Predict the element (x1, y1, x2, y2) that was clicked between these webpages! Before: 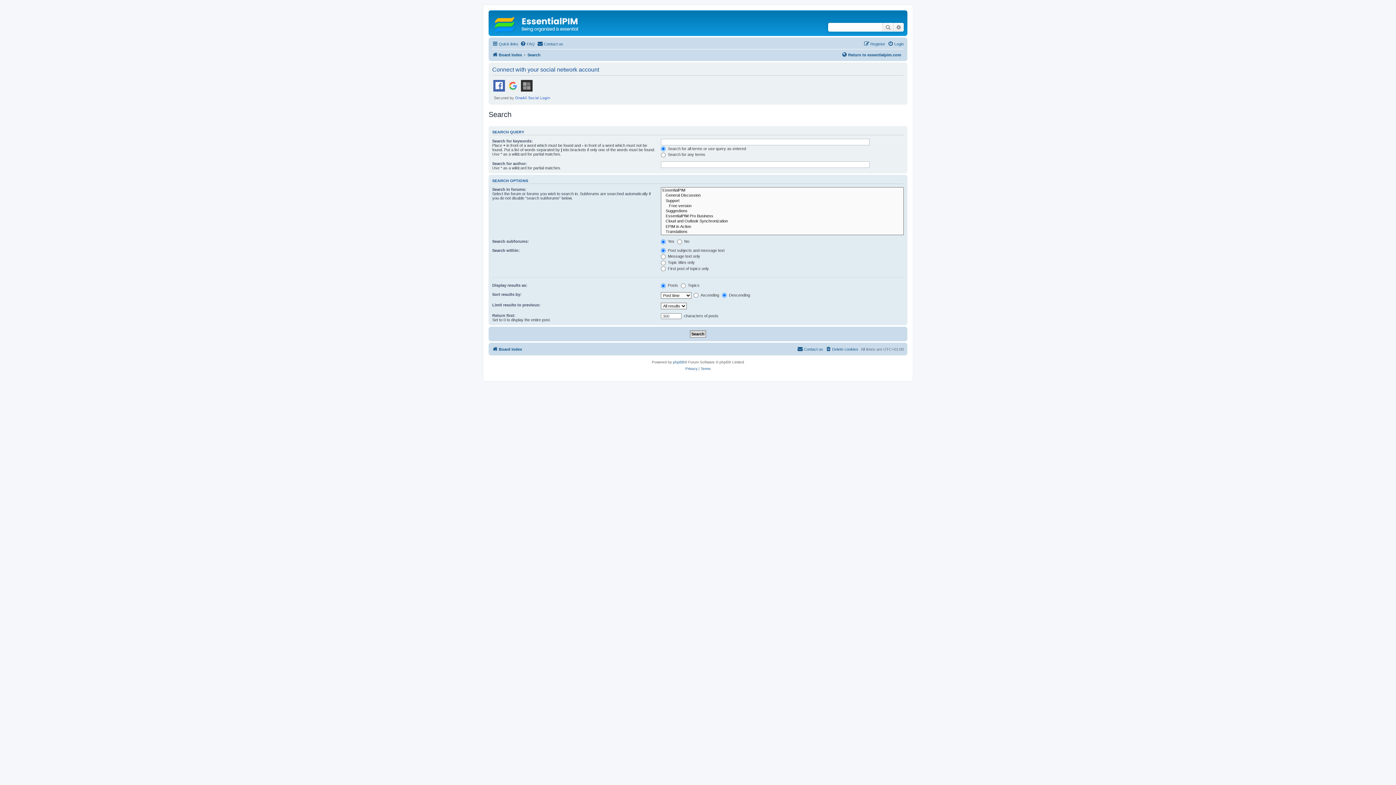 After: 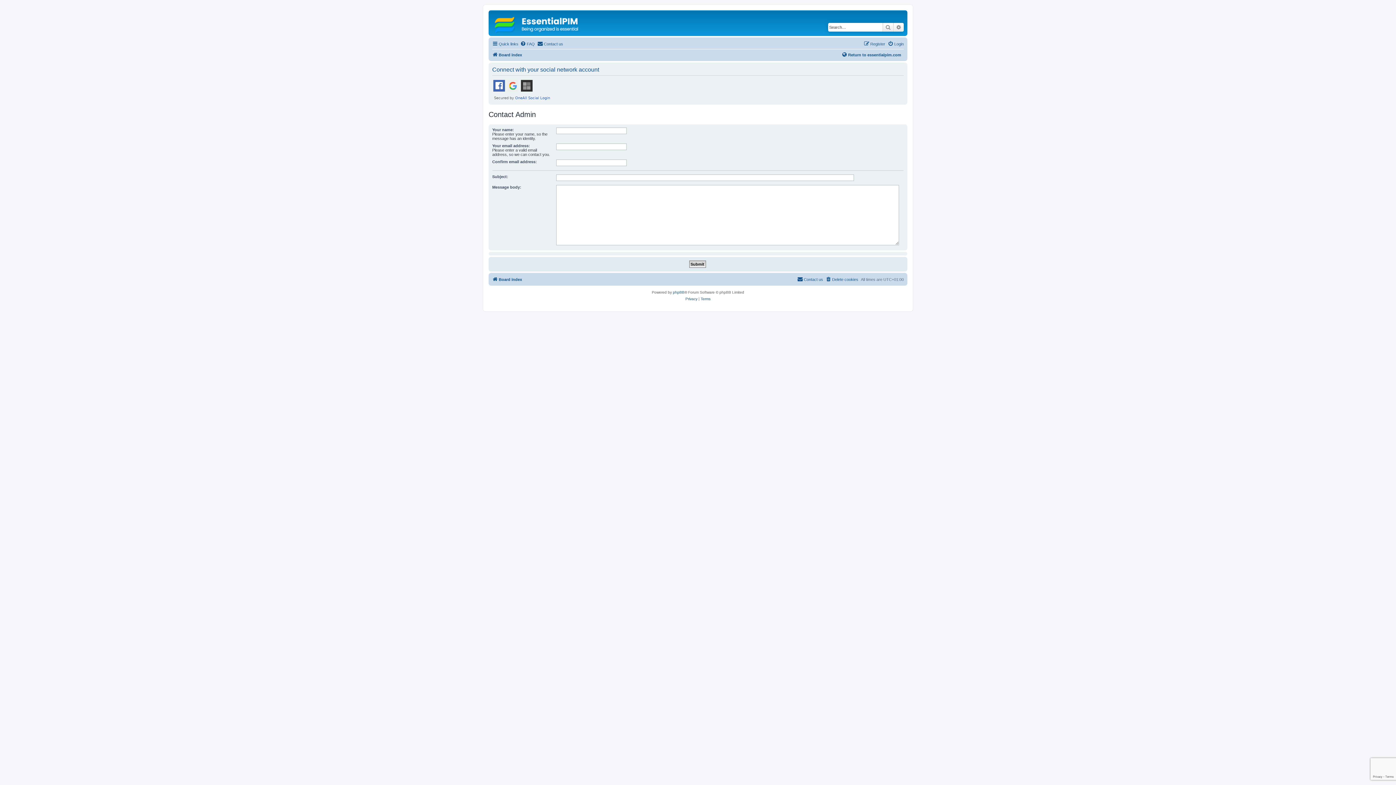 Action: label: Contact us bbox: (537, 39, 563, 48)